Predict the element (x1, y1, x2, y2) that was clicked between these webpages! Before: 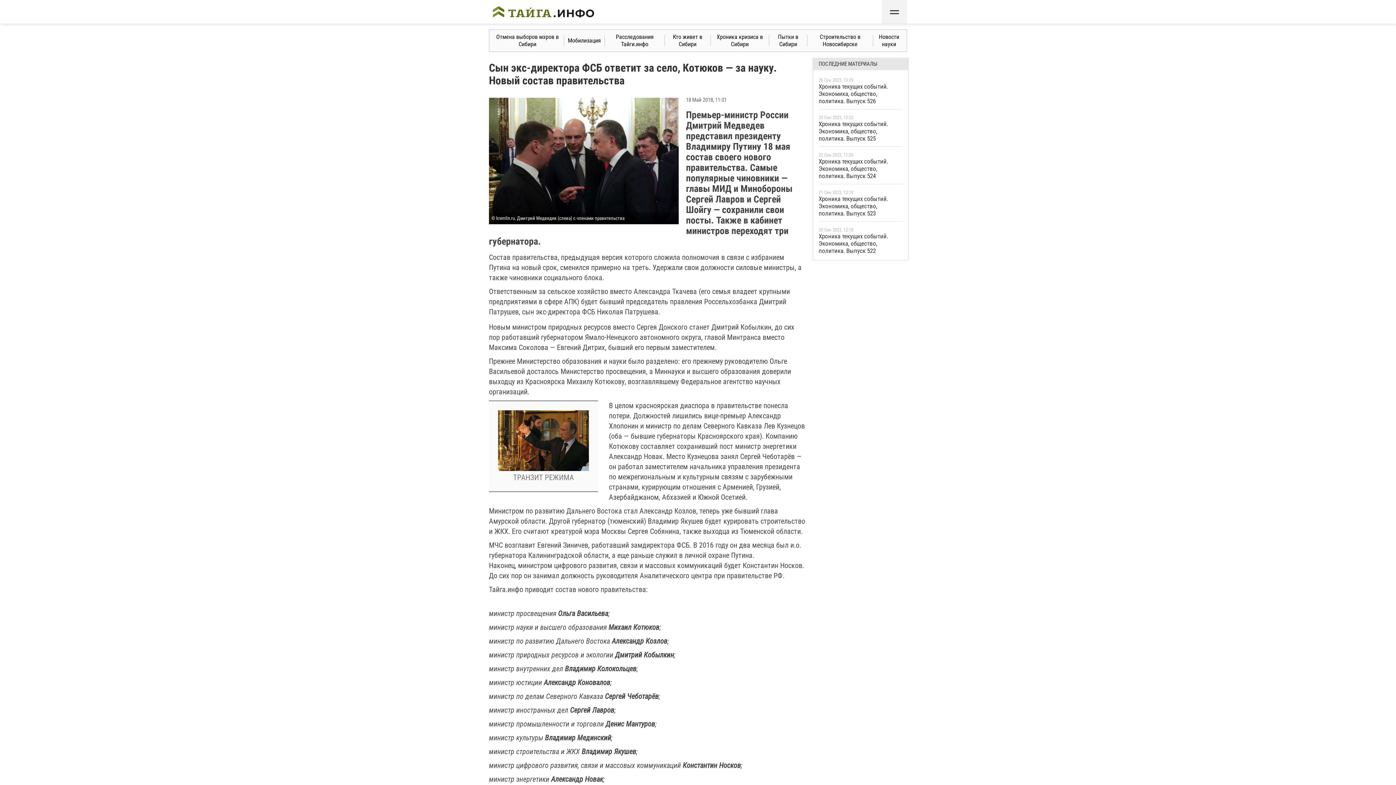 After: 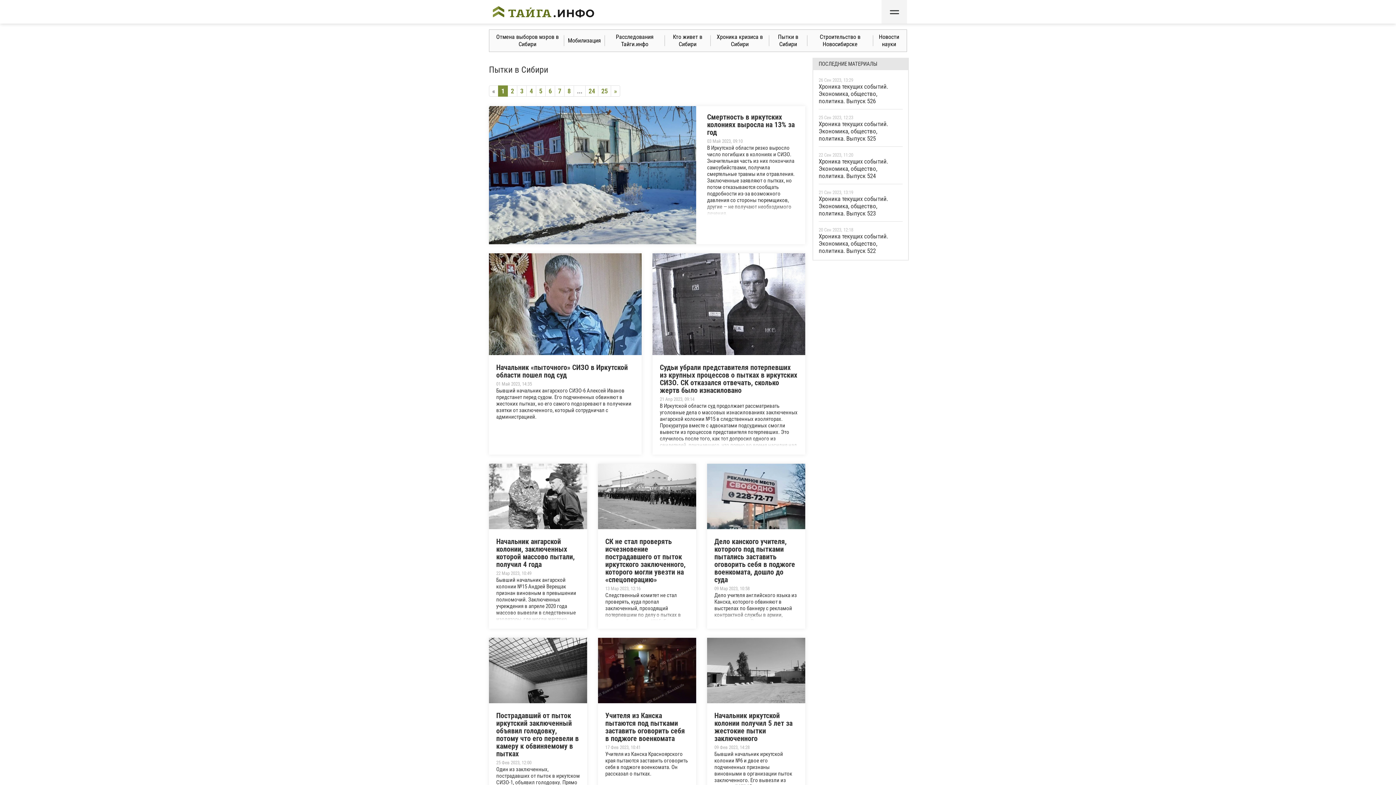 Action: bbox: (773, 29, 803, 51) label: Пытки в Сибири